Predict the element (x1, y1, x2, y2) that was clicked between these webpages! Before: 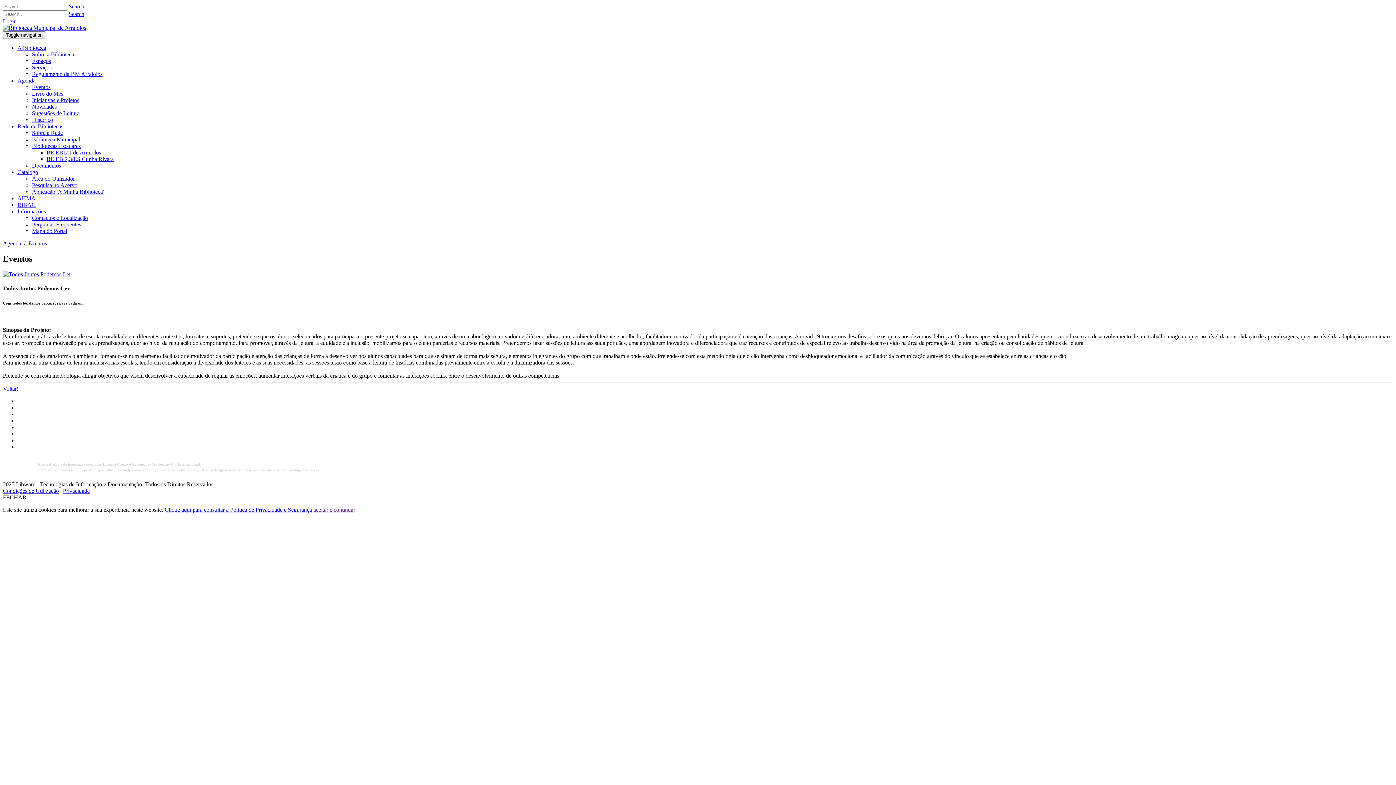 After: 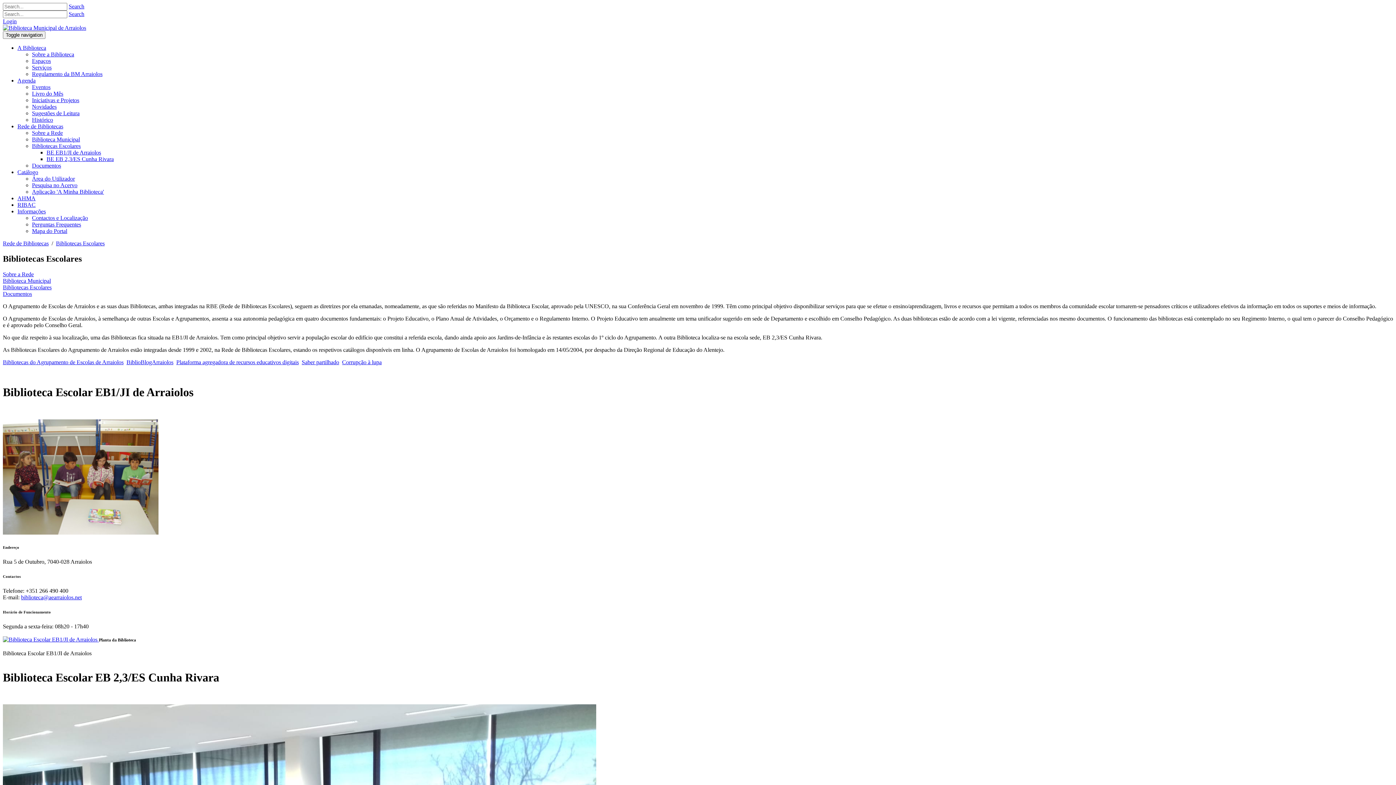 Action: label: BE EB1/JI de Arraiolos bbox: (46, 149, 101, 155)